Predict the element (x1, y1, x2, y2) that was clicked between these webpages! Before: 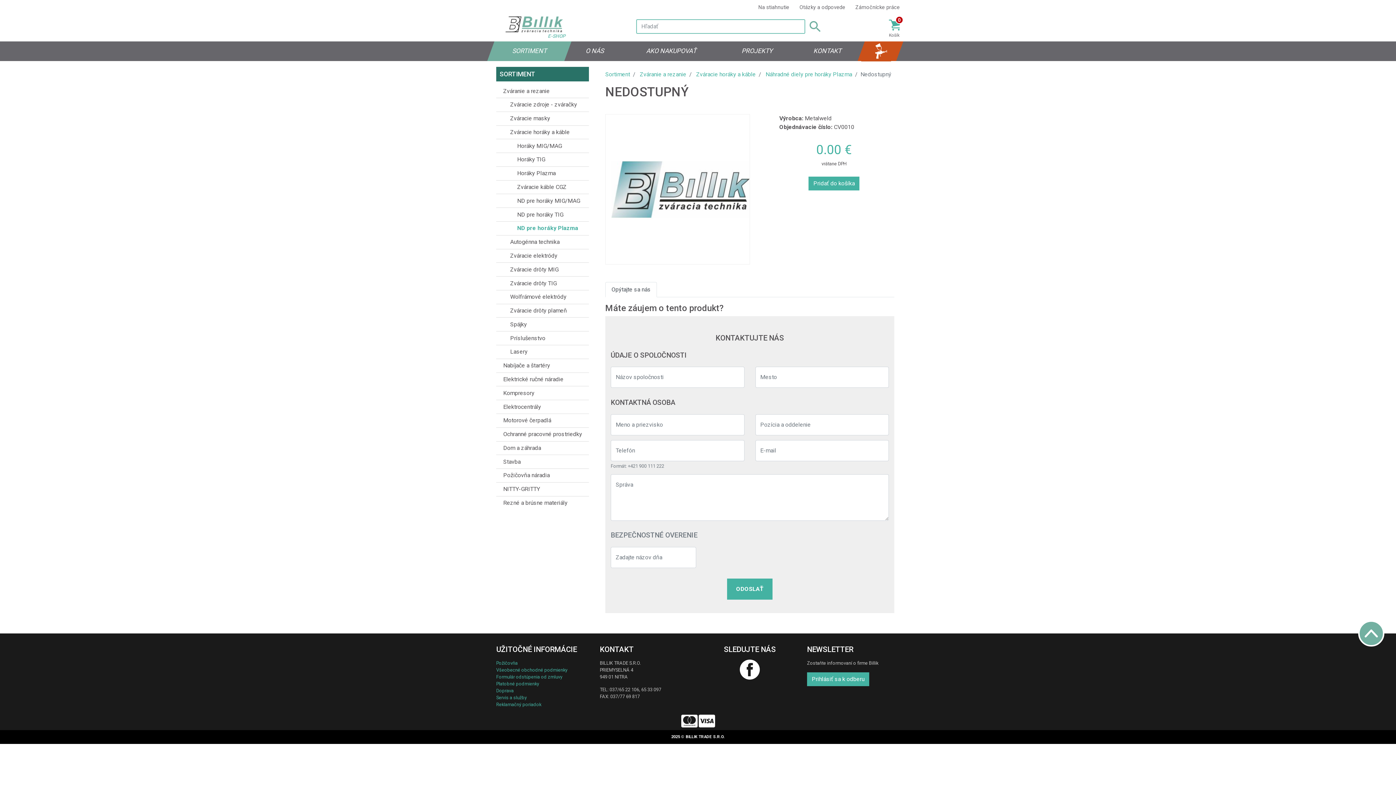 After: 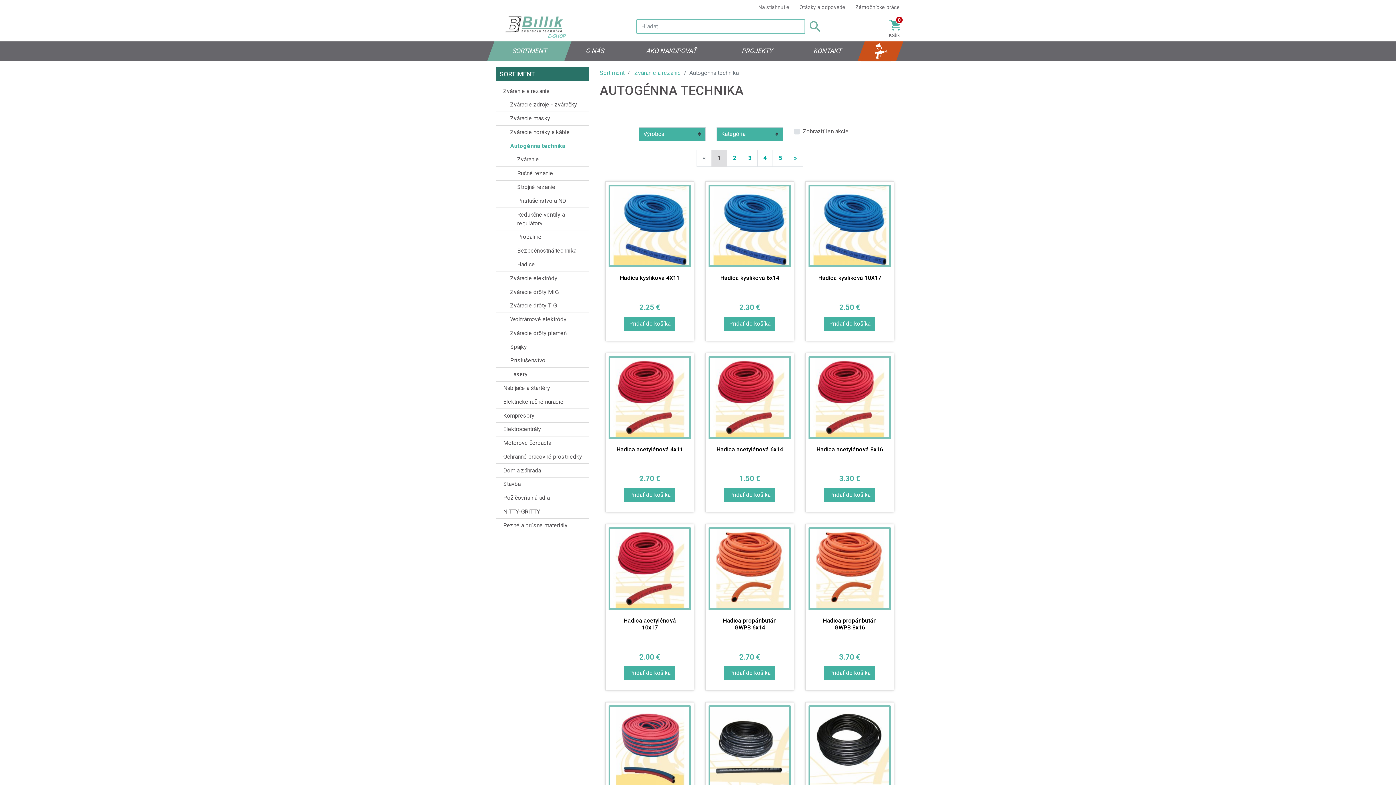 Action: label: Autogénna technika bbox: (496, 235, 589, 248)